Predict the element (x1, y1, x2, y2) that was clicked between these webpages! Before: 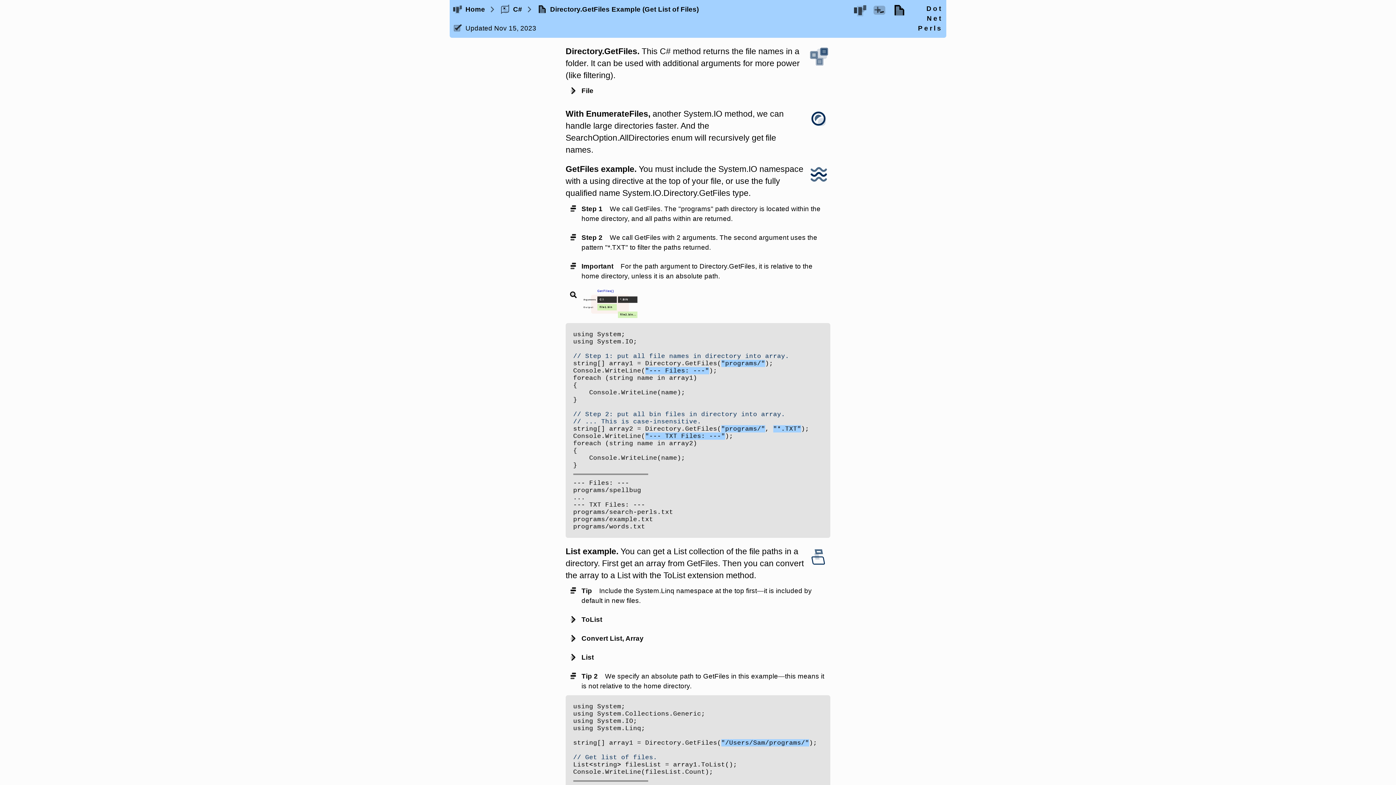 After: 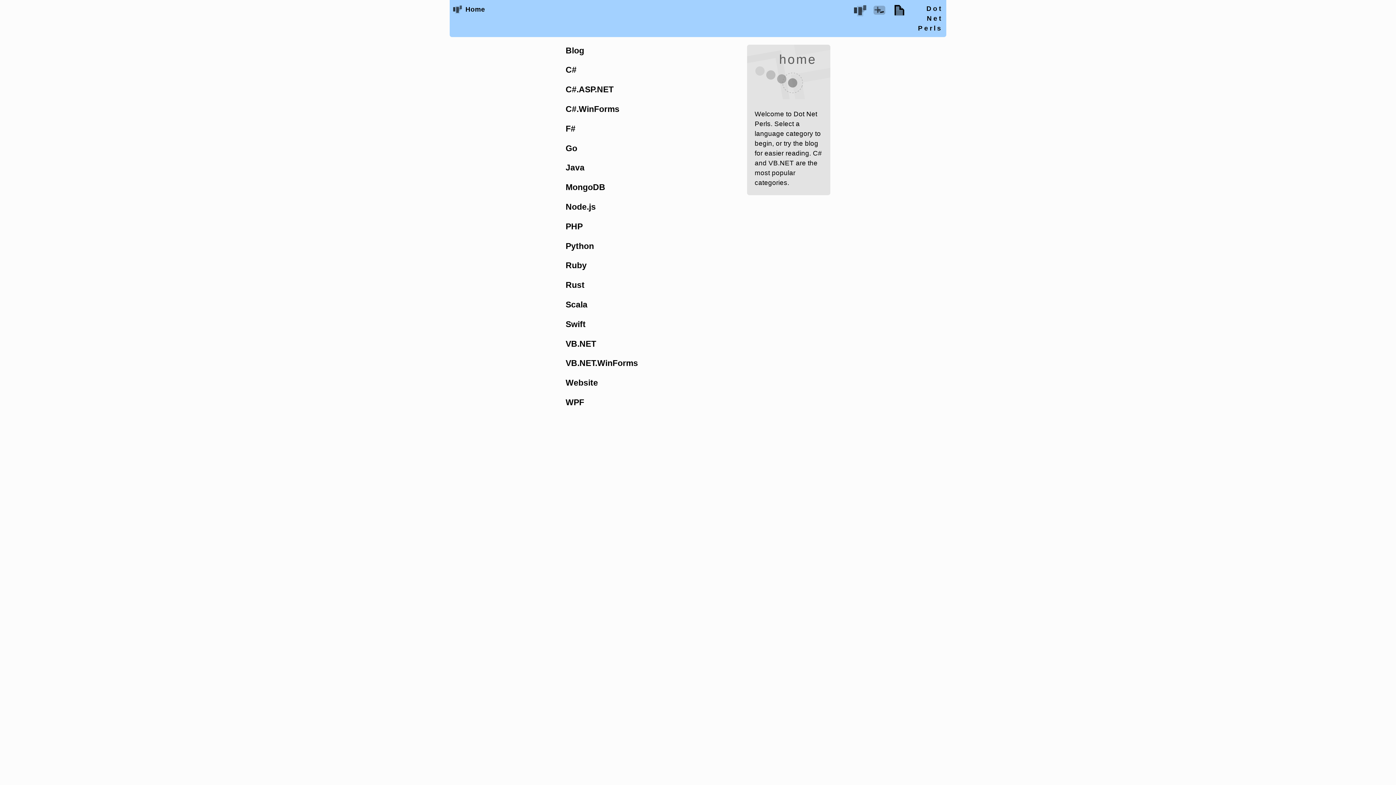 Action: label: Home bbox: (449, 0, 487, 18)